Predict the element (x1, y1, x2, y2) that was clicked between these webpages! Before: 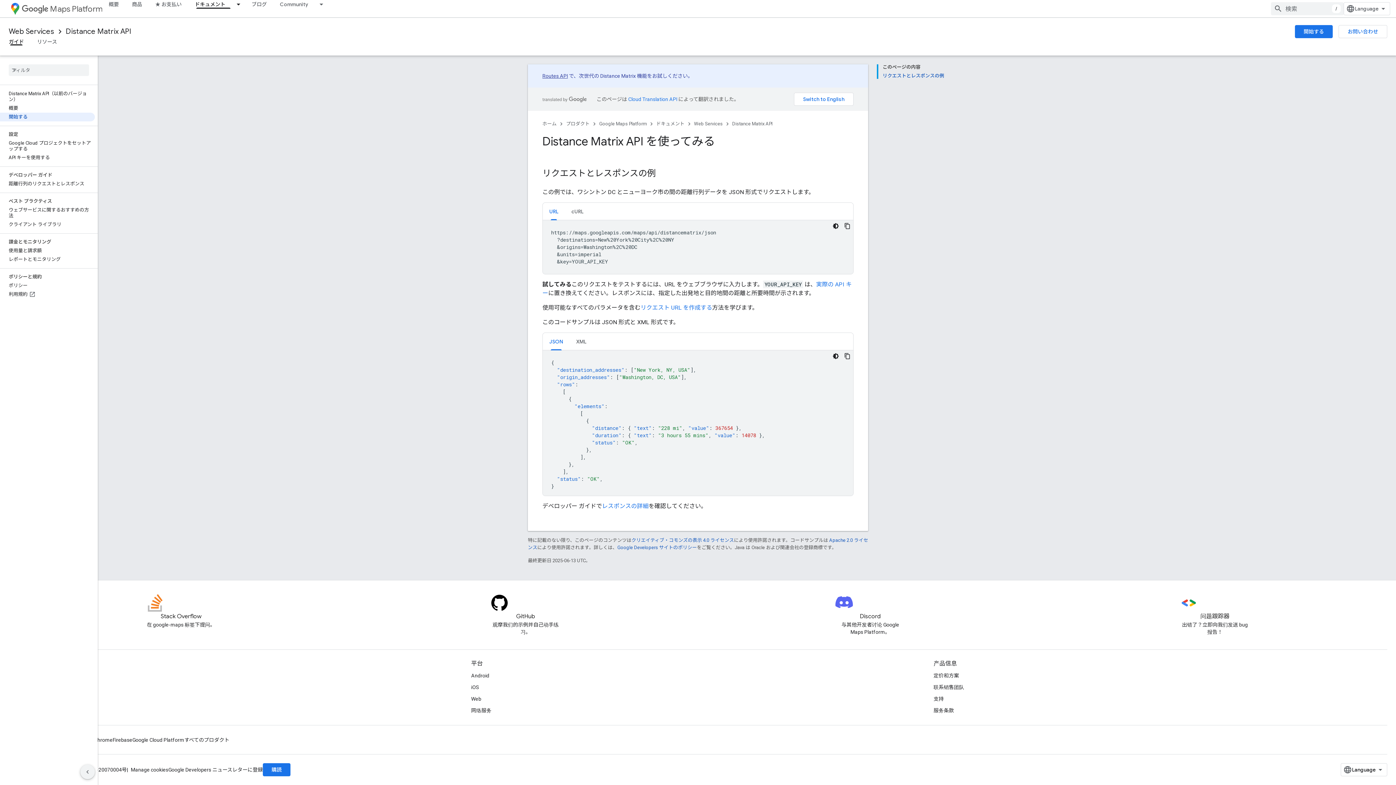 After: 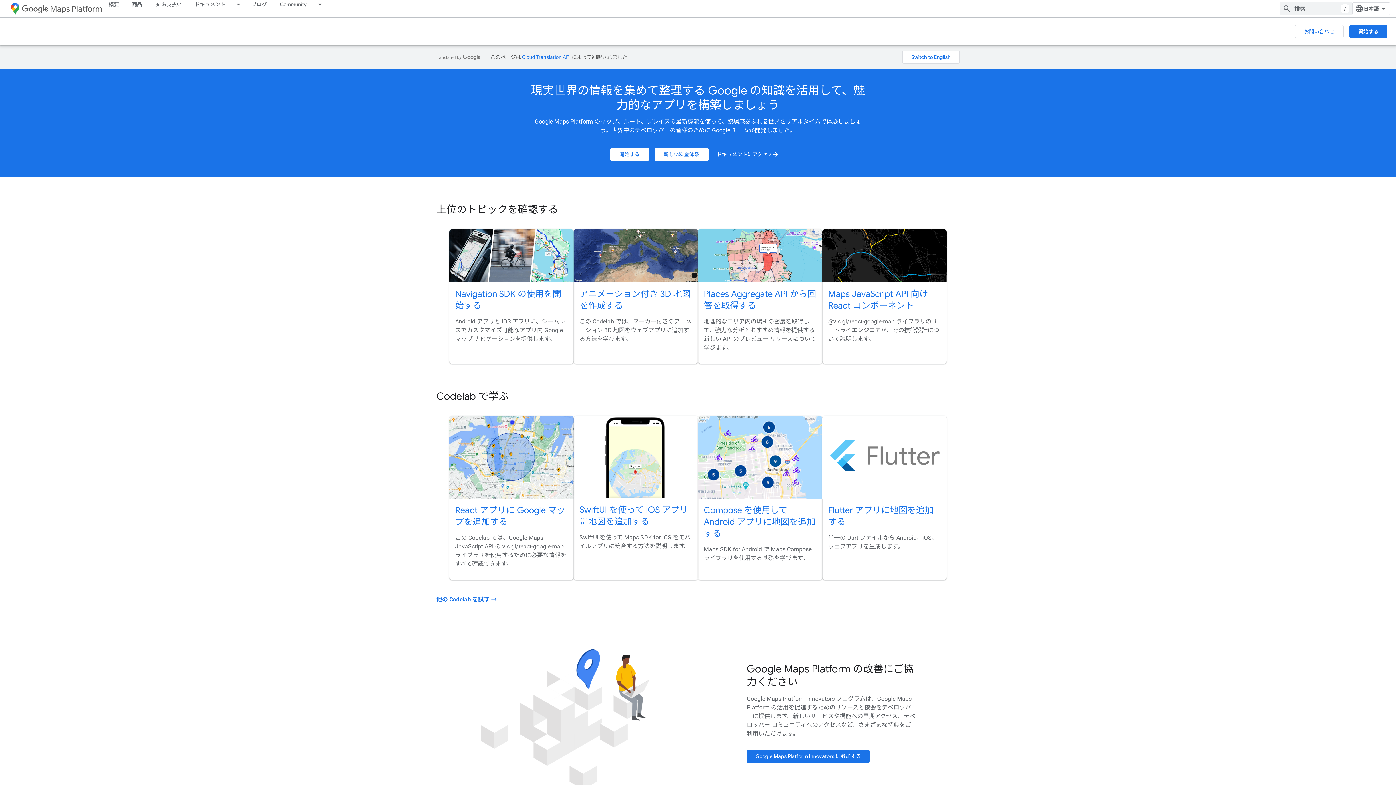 Action: label: Google Maps Platform bbox: (599, 119, 646, 128)